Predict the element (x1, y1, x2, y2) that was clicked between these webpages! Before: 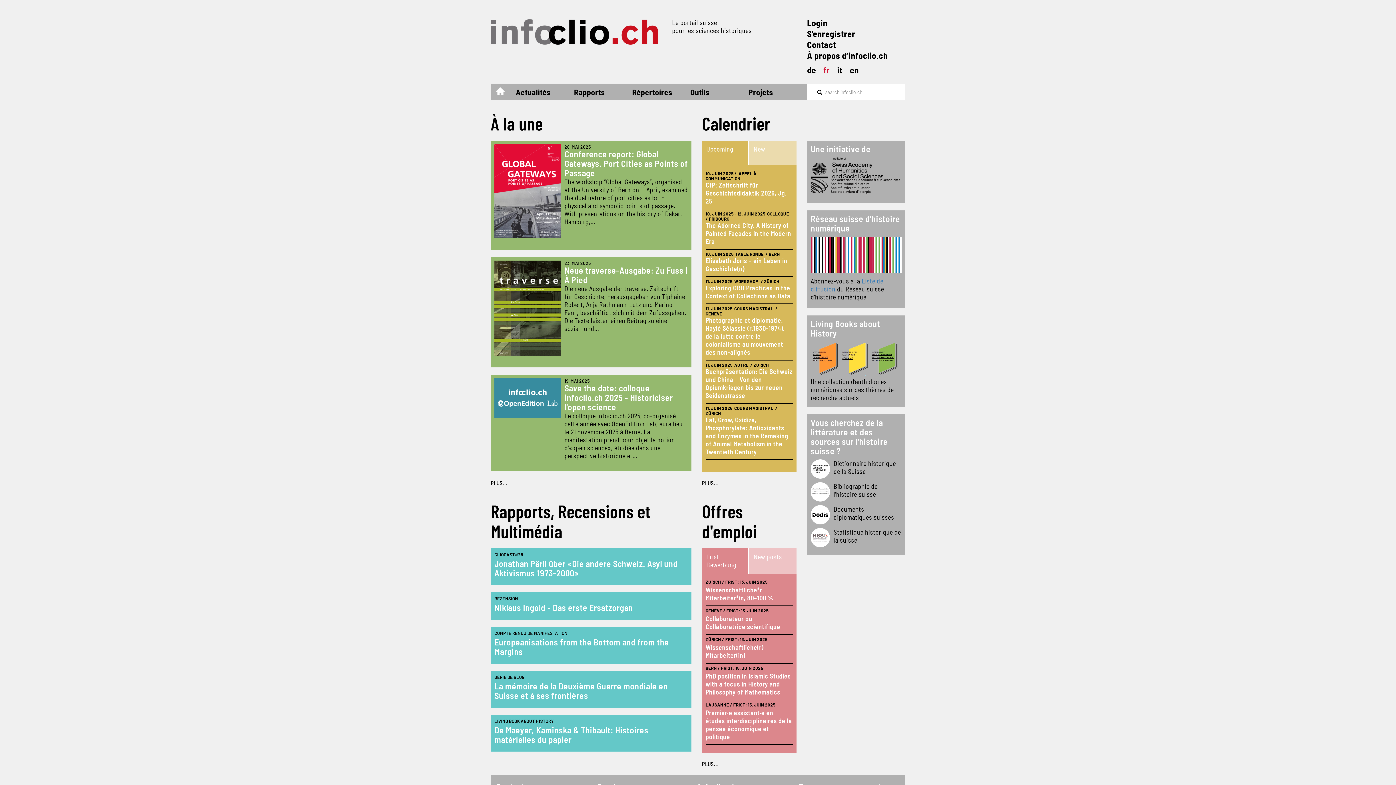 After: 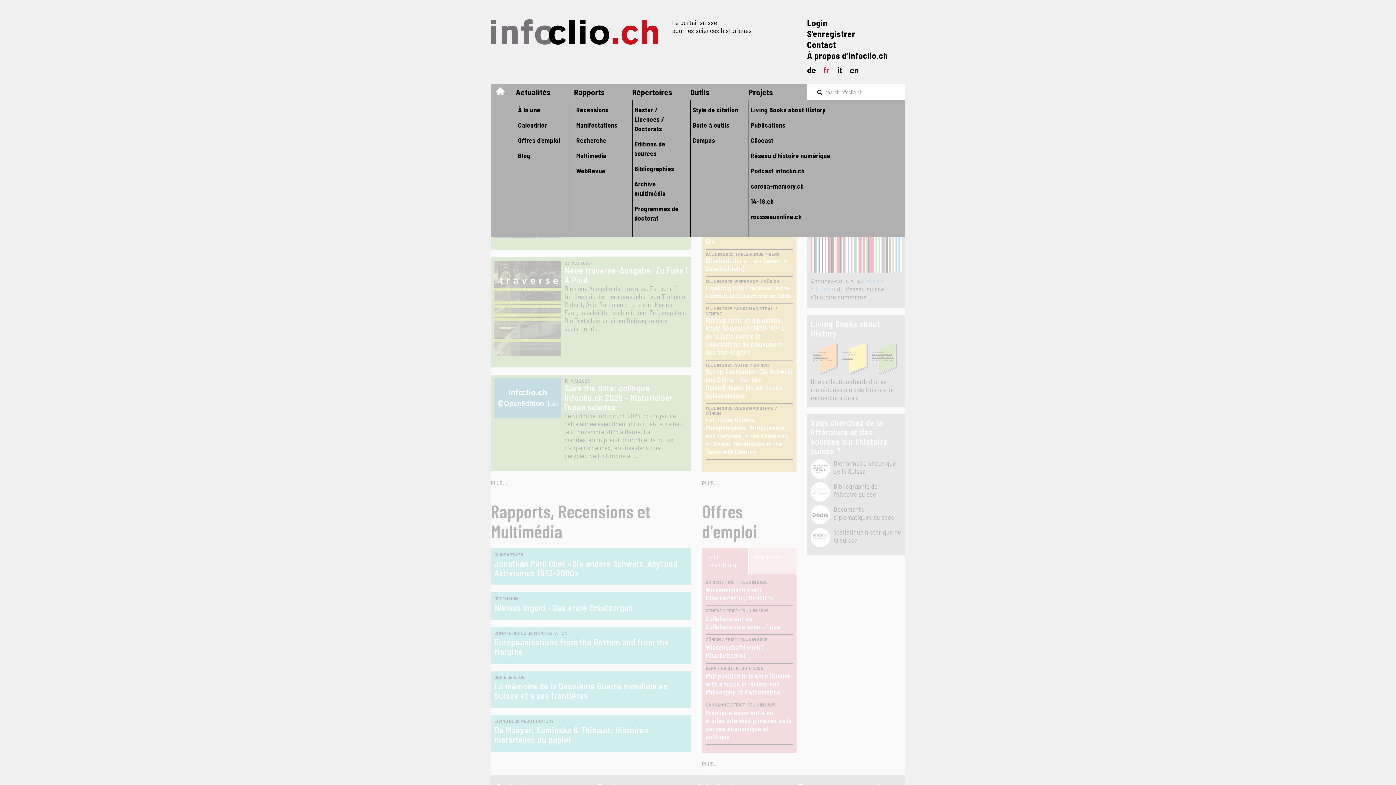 Action: label: Actualités bbox: (510, 83, 568, 100)